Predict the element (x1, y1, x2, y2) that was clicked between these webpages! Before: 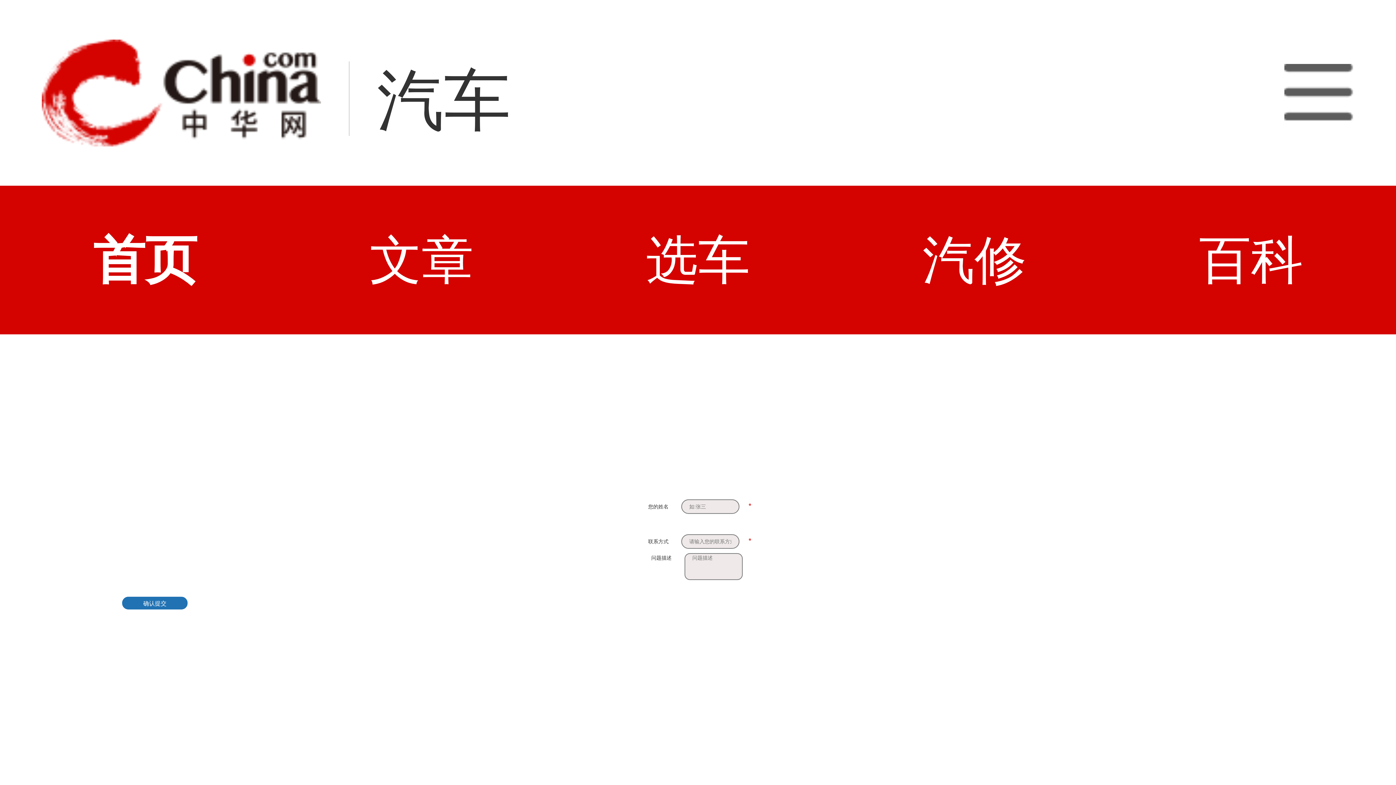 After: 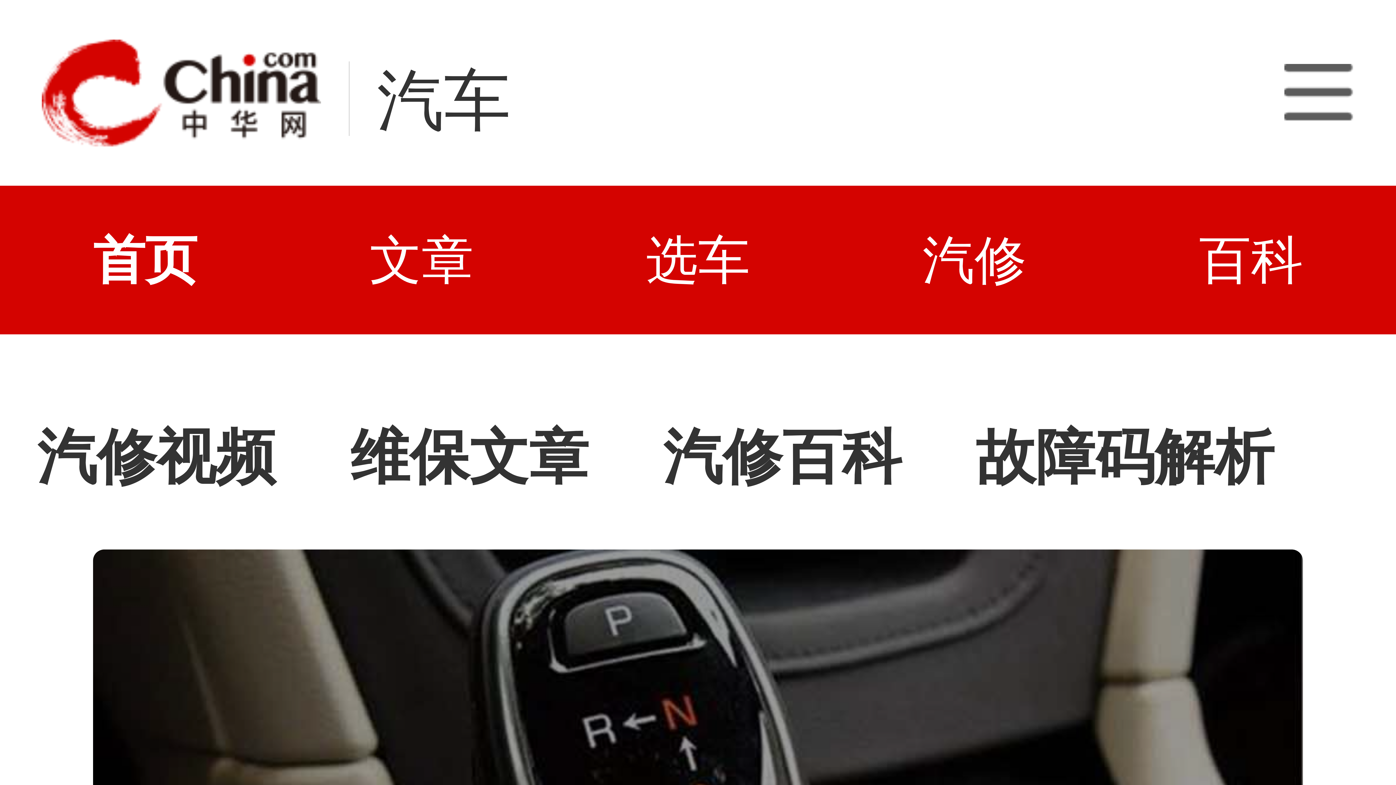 Action: label: 汽修 bbox: (922, 185, 1026, 334)